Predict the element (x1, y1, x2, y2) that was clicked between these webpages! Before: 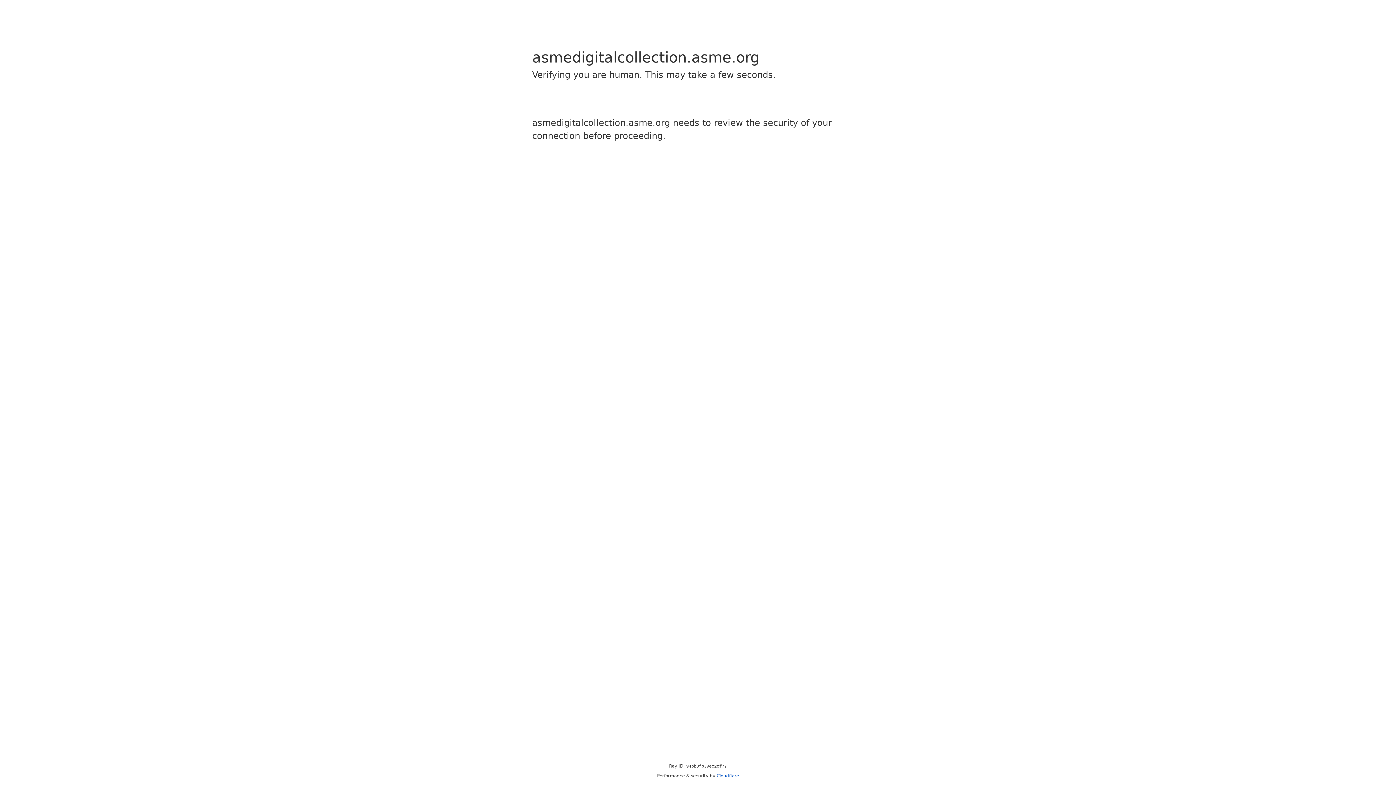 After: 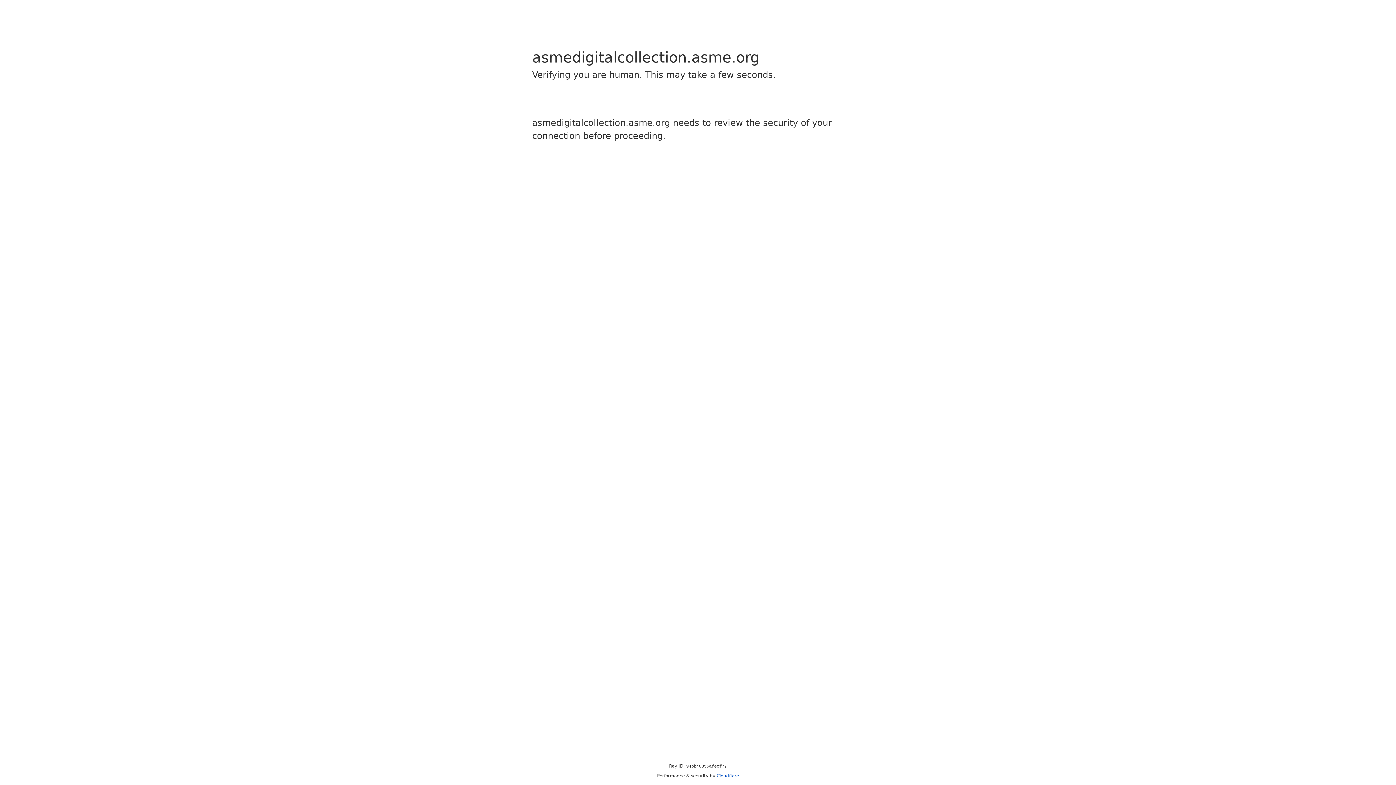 Action: label: Cloudflare bbox: (716, 773, 739, 778)